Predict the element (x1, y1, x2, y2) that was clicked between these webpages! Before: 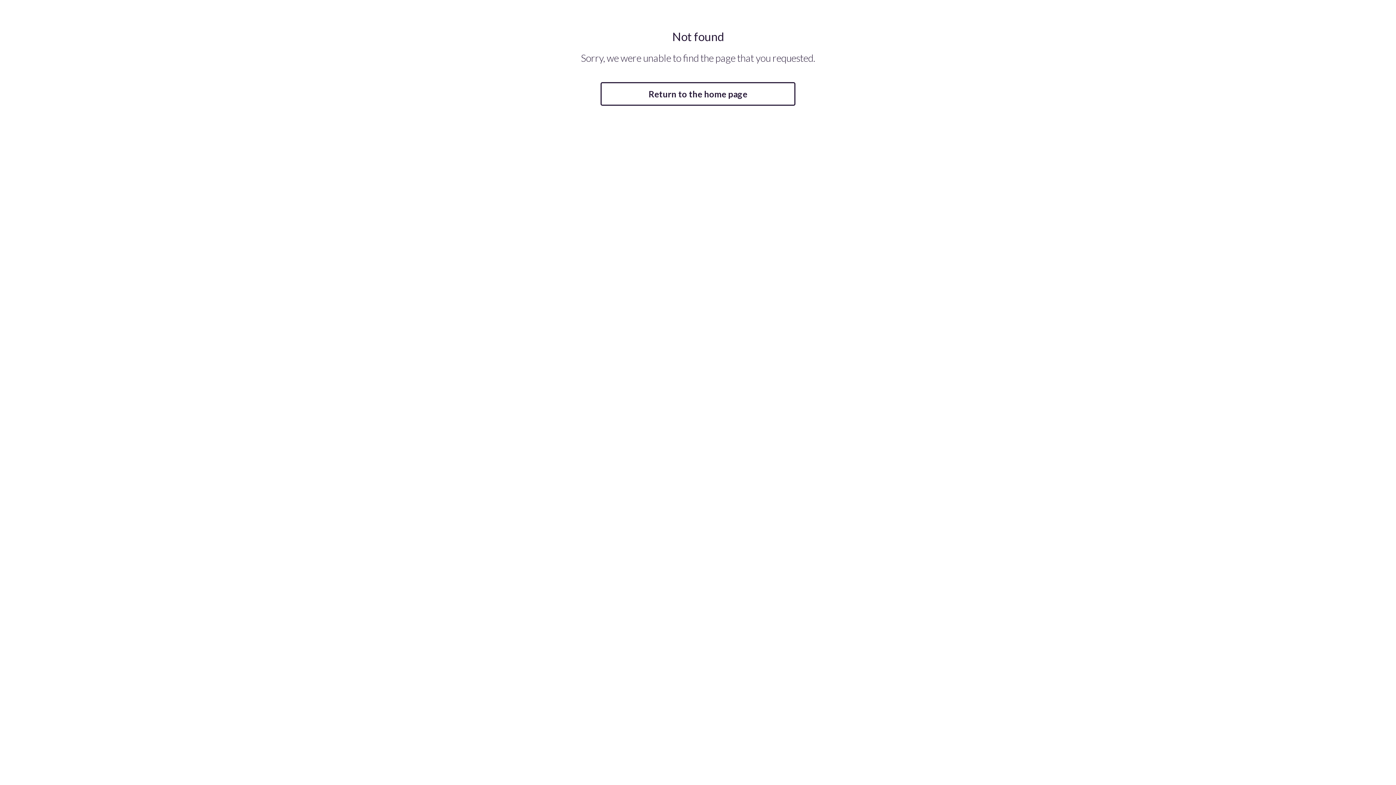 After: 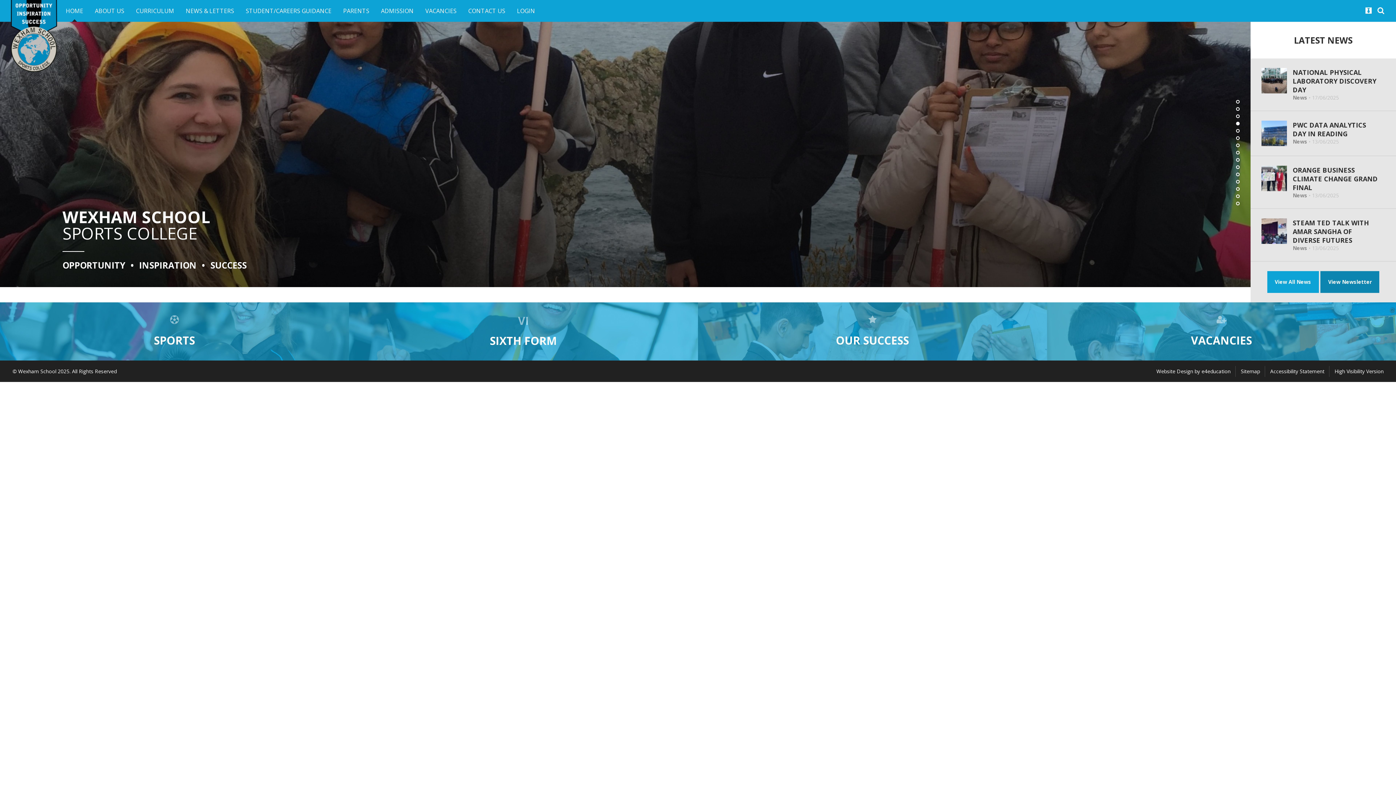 Action: bbox: (600, 82, 795, 105) label: Return to the home page